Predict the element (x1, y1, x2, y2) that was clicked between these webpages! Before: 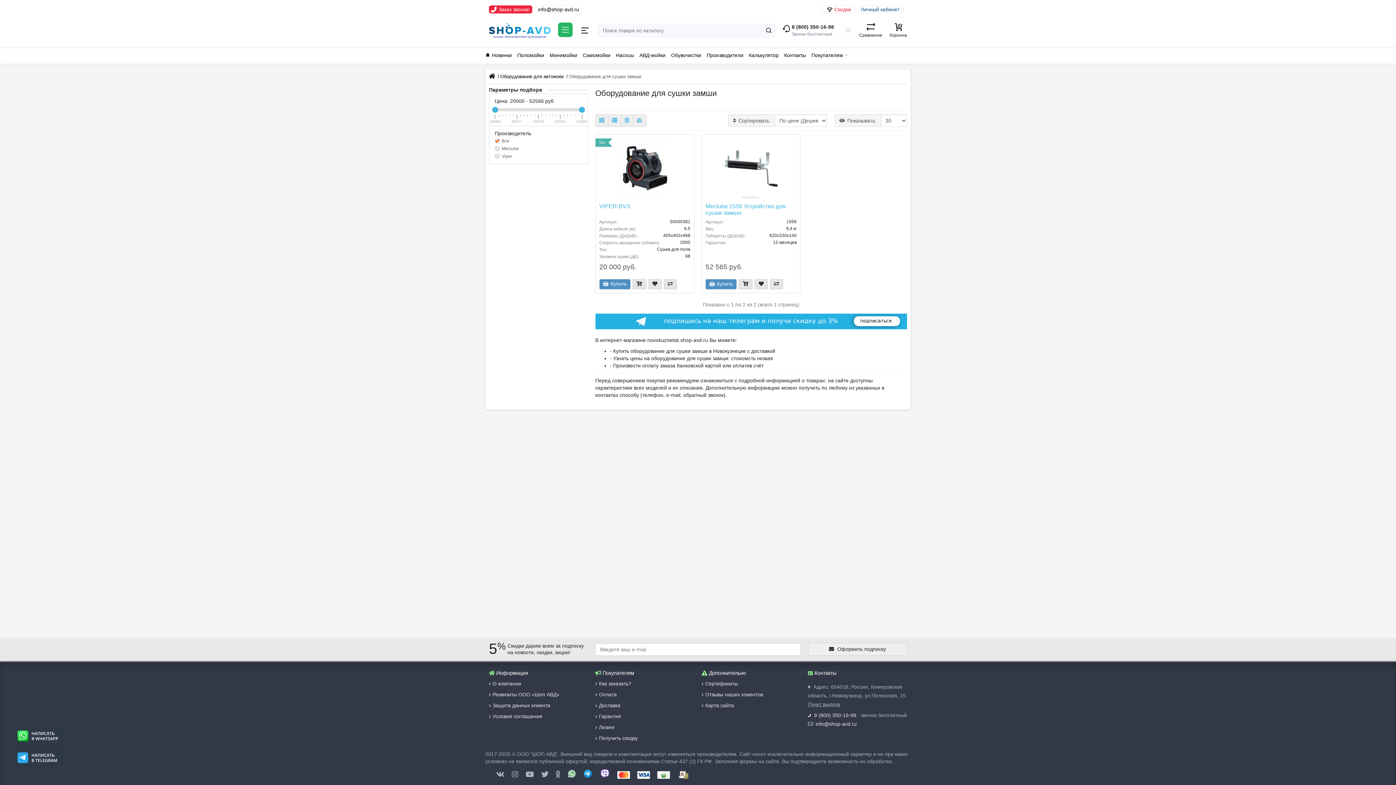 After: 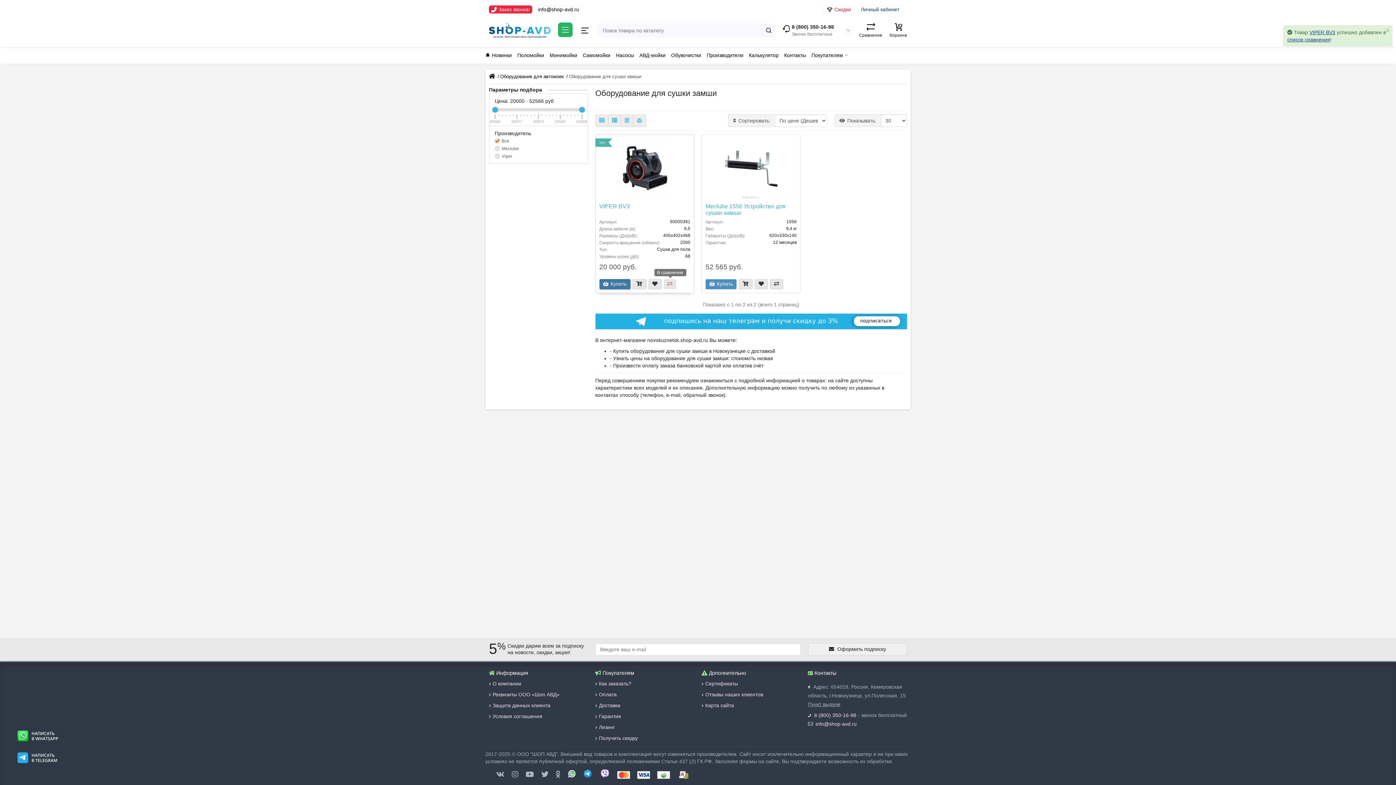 Action: bbox: (663, 279, 676, 289)